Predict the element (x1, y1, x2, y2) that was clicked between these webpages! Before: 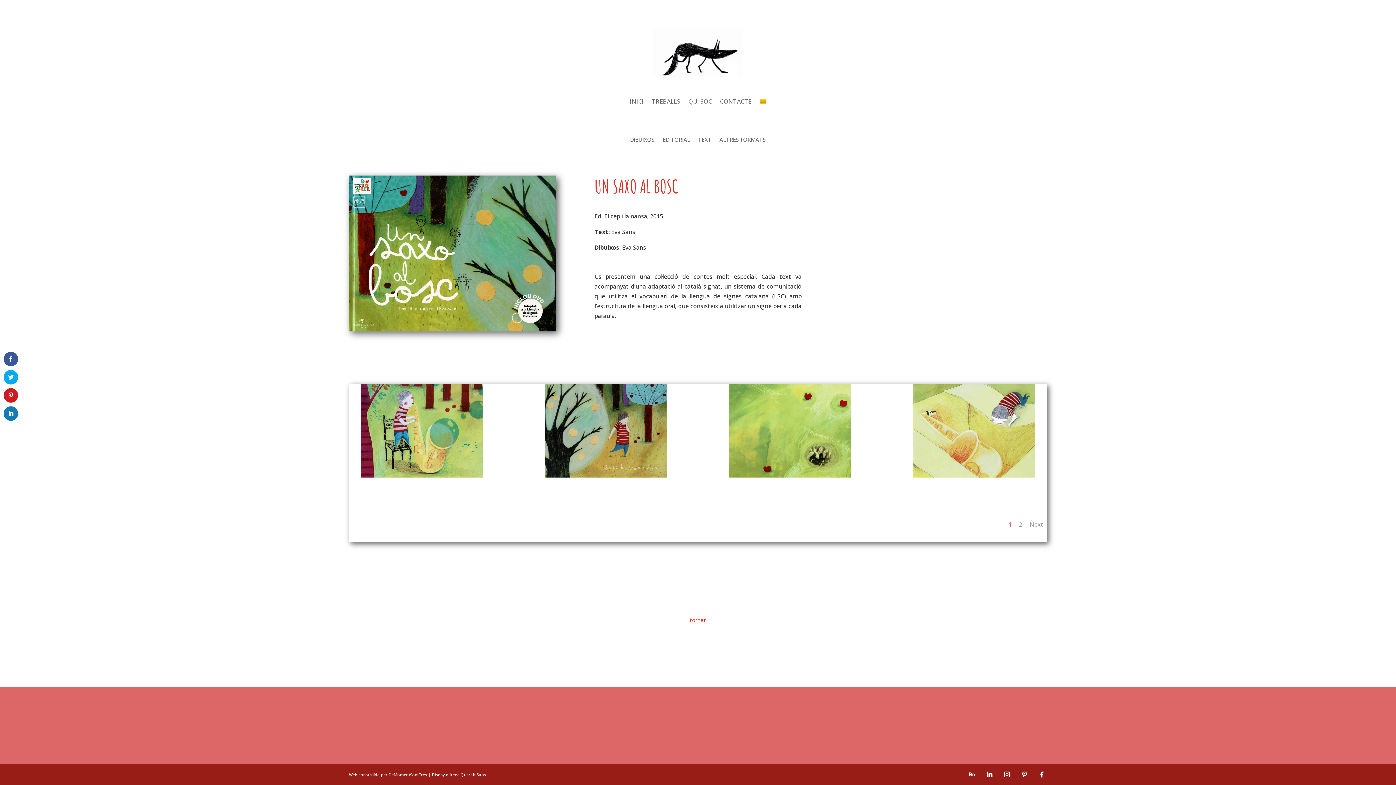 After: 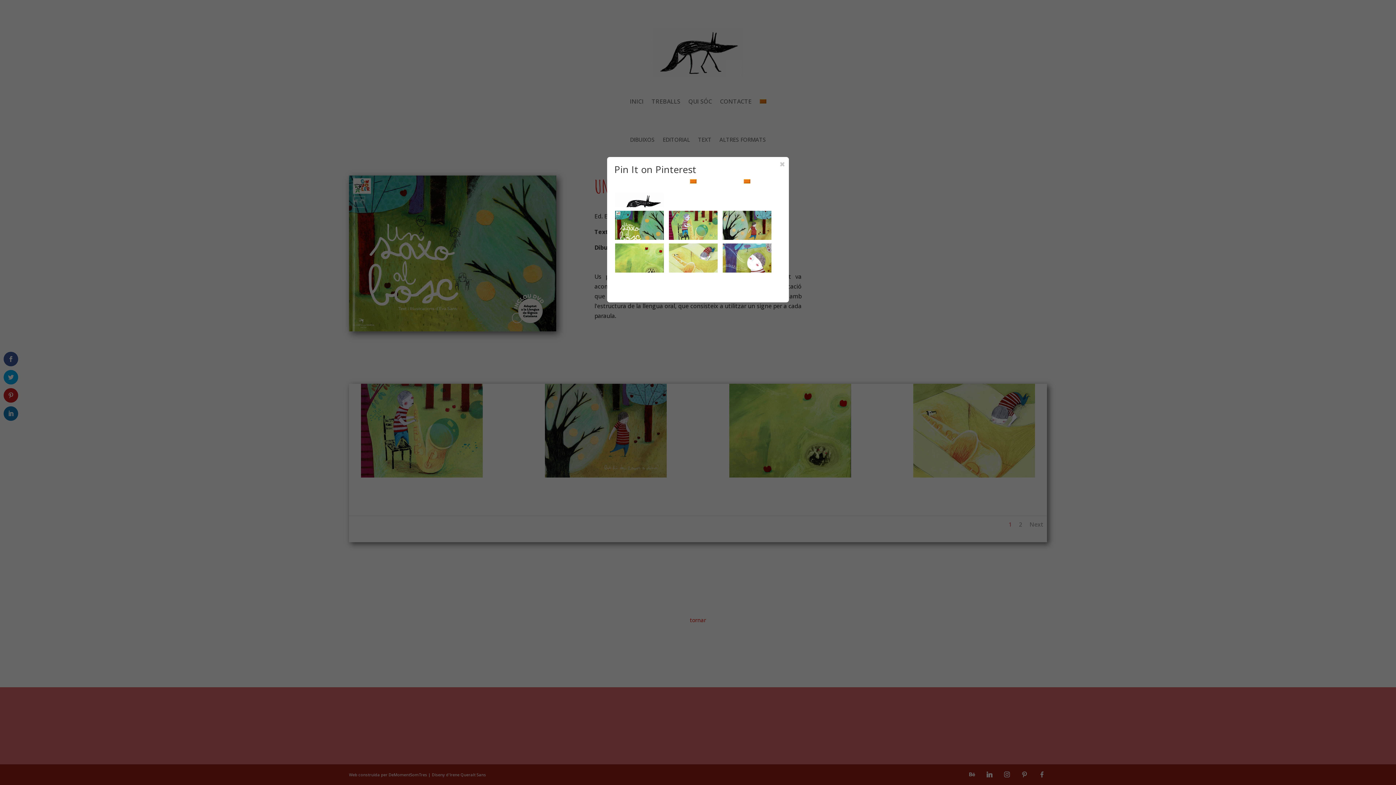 Action: bbox: (3, 388, 18, 402)